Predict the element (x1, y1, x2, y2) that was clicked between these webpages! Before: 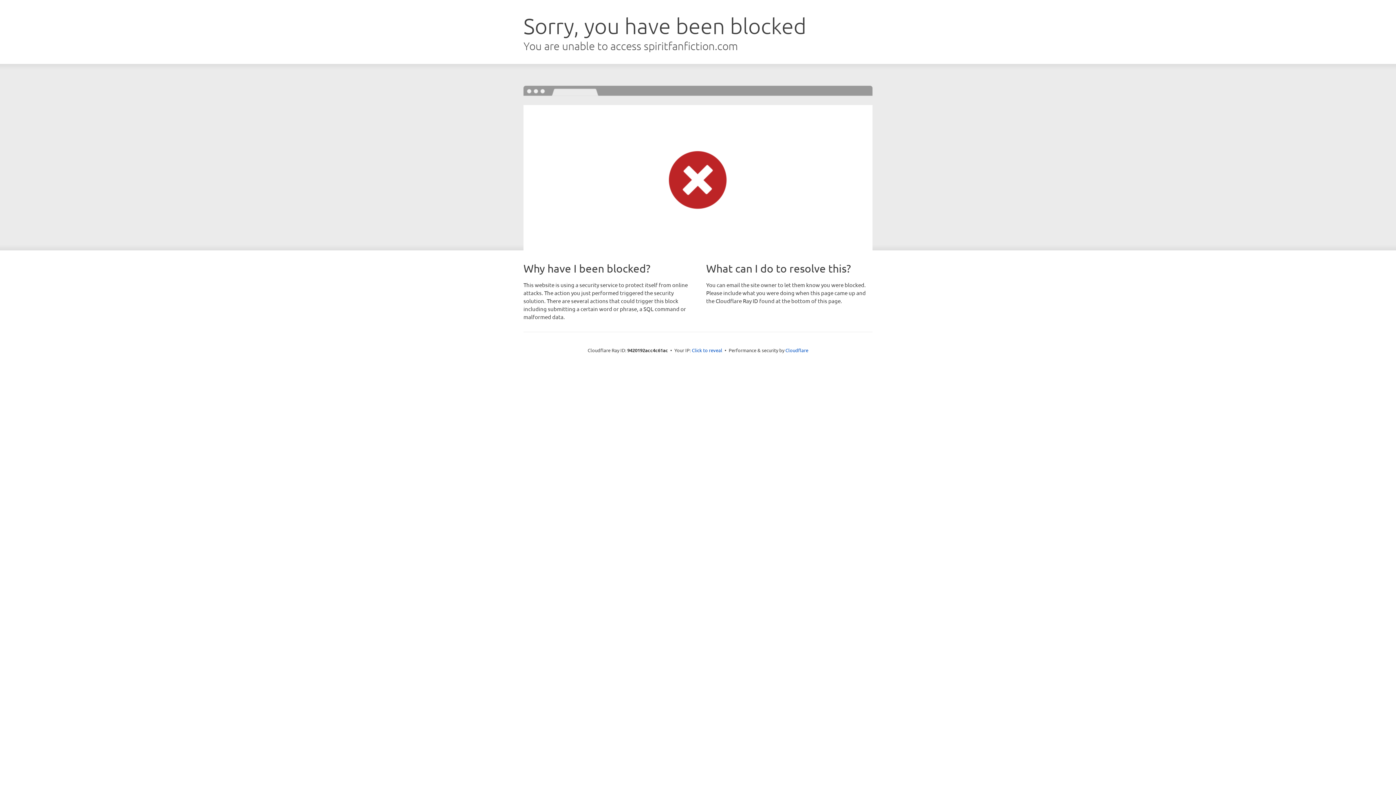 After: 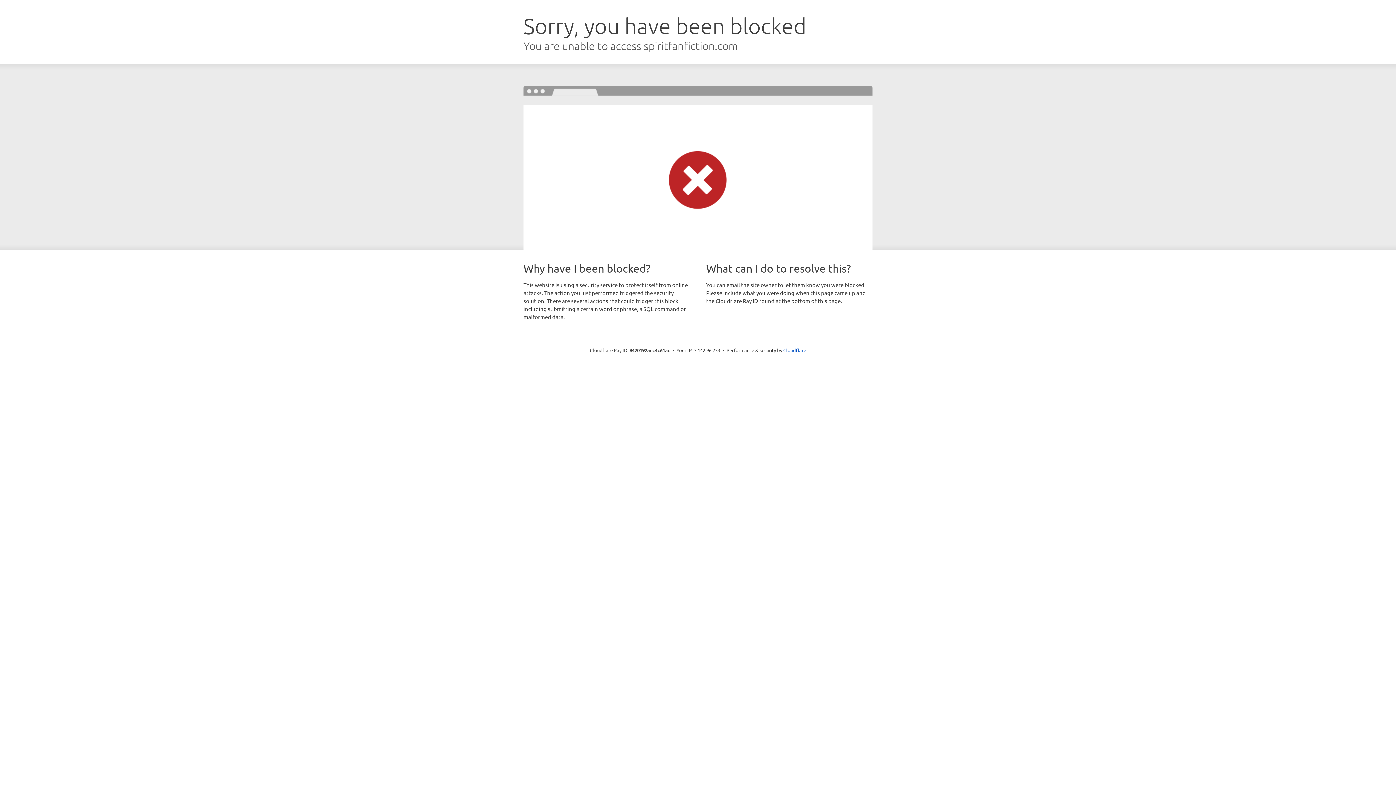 Action: label: Click to reveal bbox: (692, 346, 722, 353)